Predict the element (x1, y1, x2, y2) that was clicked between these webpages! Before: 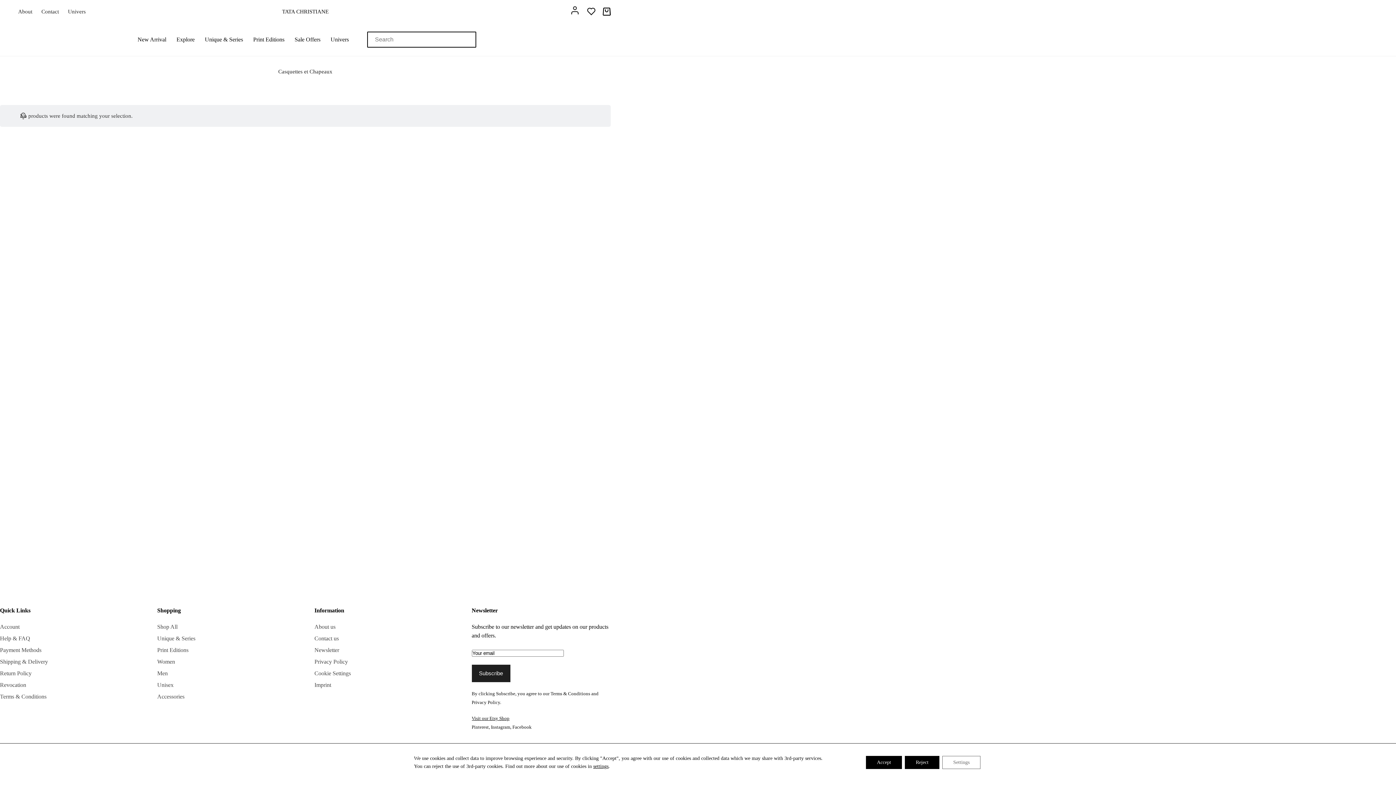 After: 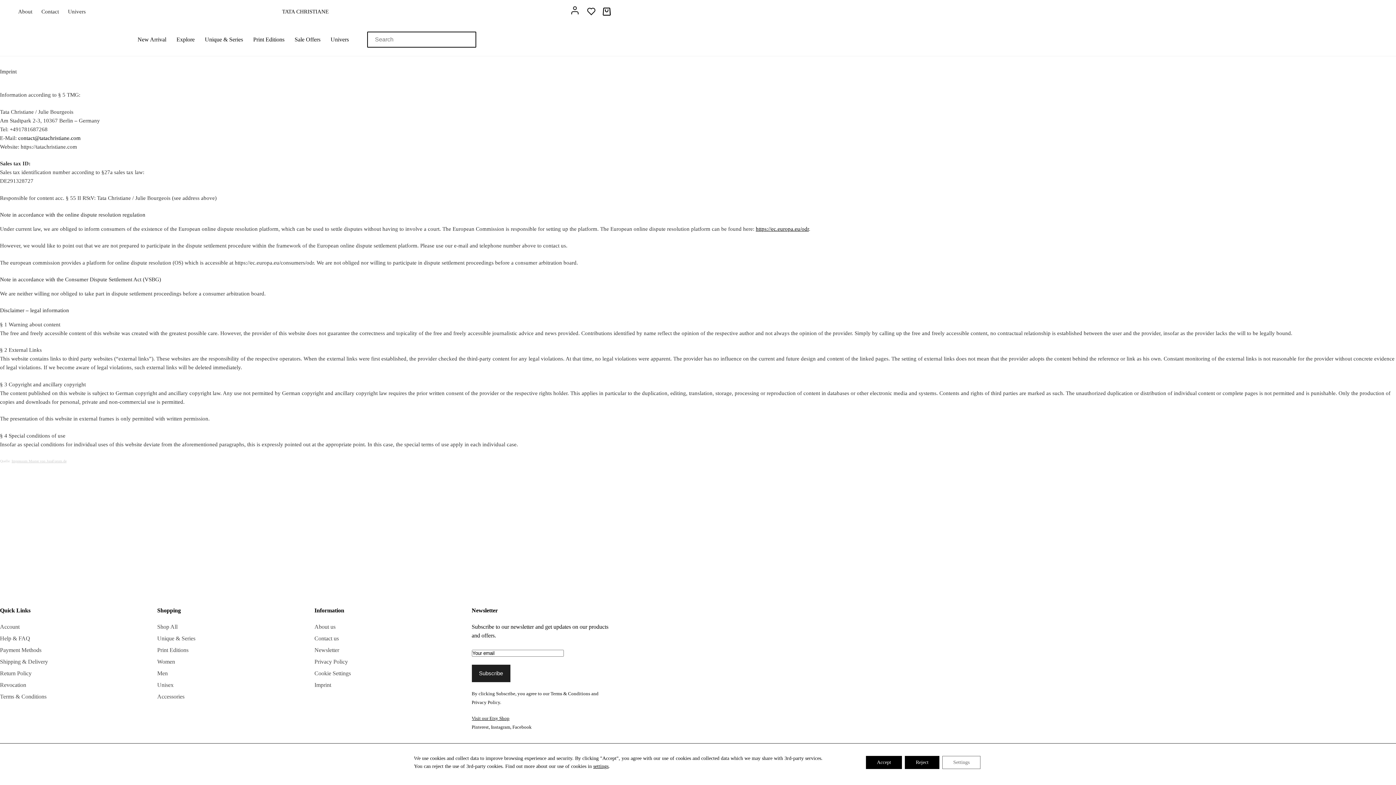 Action: bbox: (314, 680, 453, 692) label: Imprint